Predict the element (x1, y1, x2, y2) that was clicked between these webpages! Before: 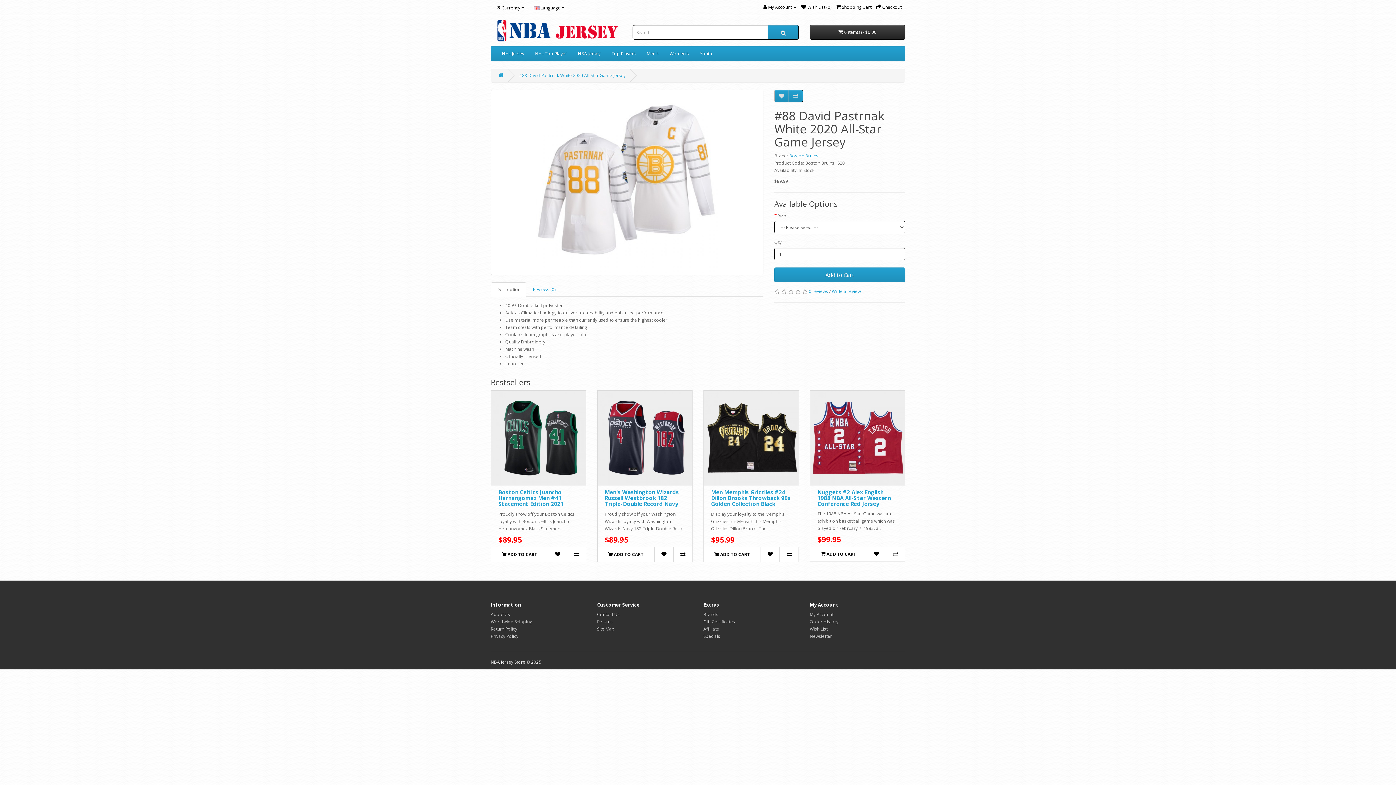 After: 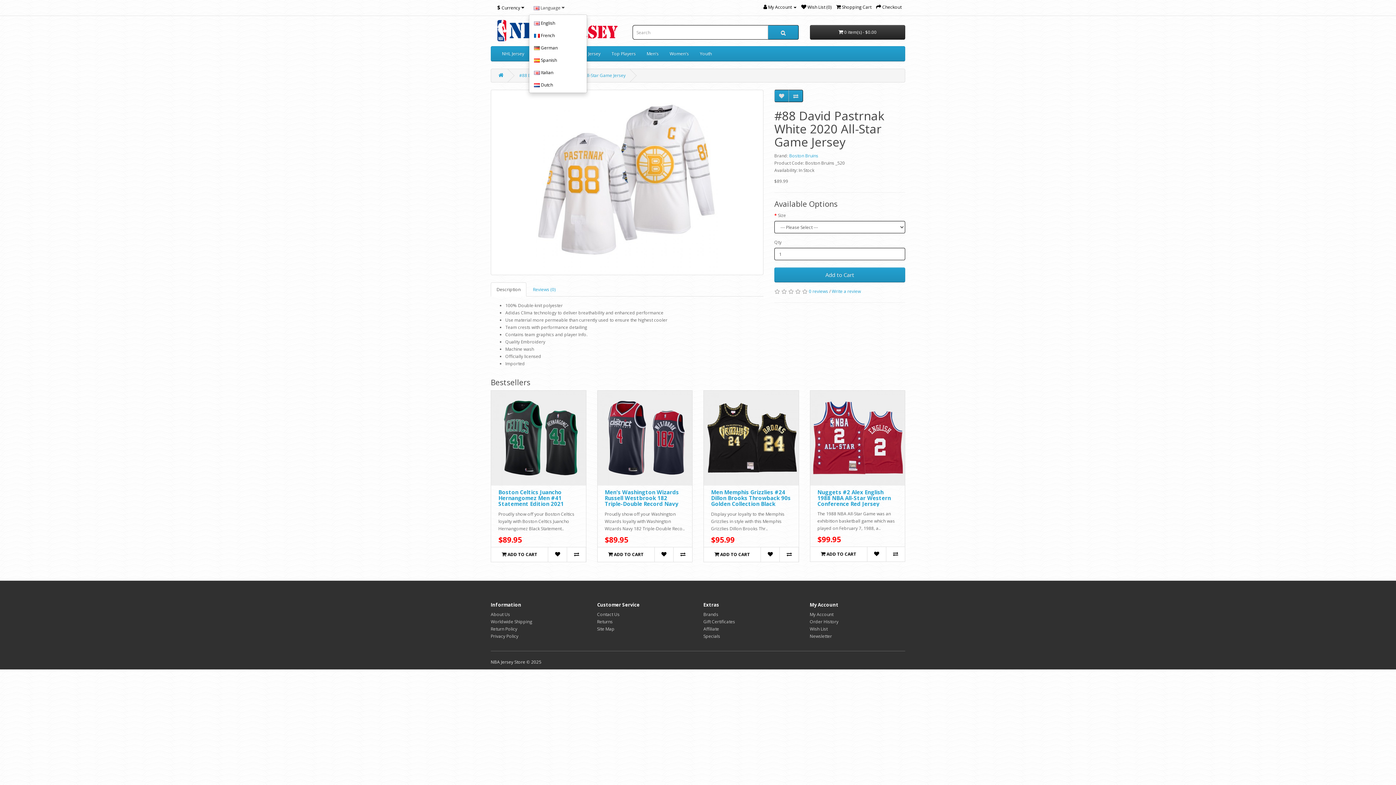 Action: label:  Language  bbox: (529, 1, 569, 13)